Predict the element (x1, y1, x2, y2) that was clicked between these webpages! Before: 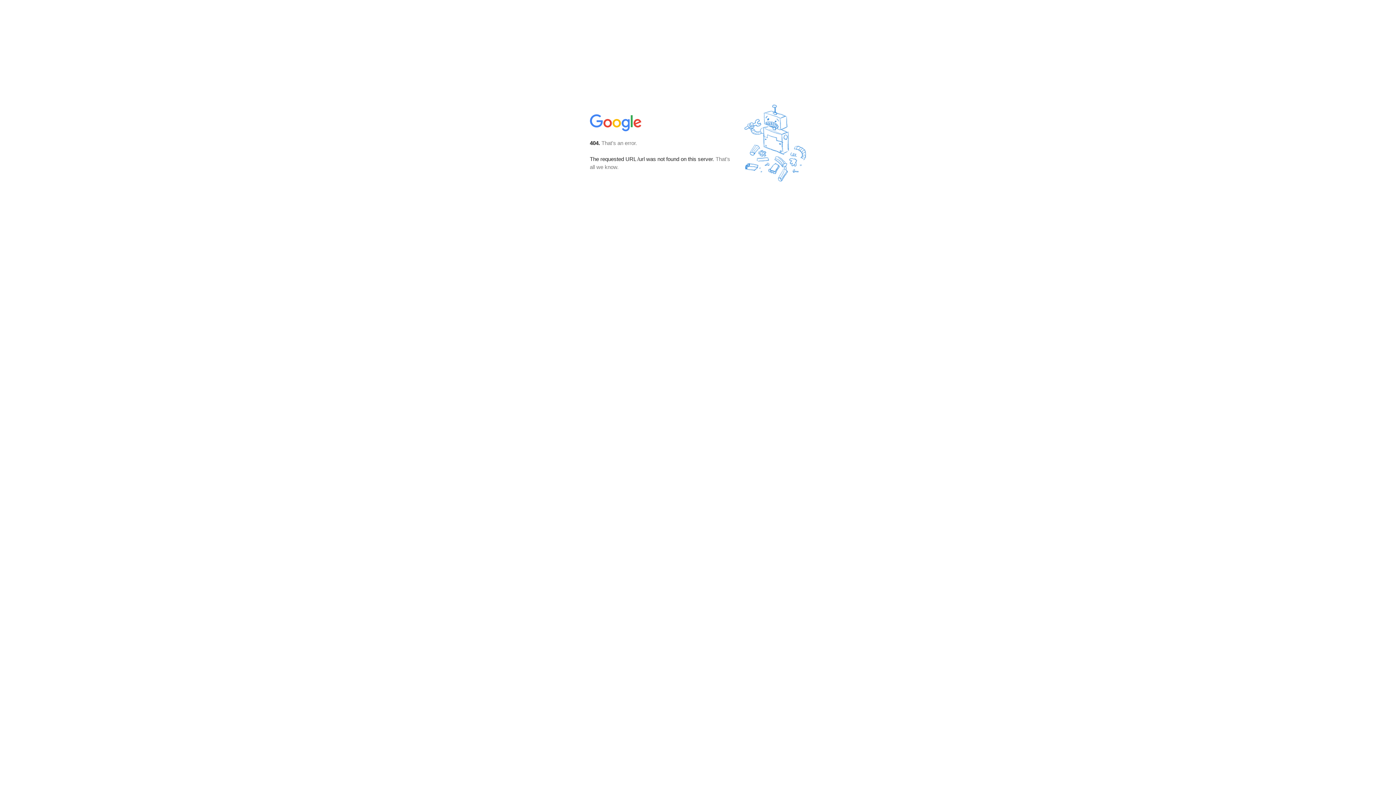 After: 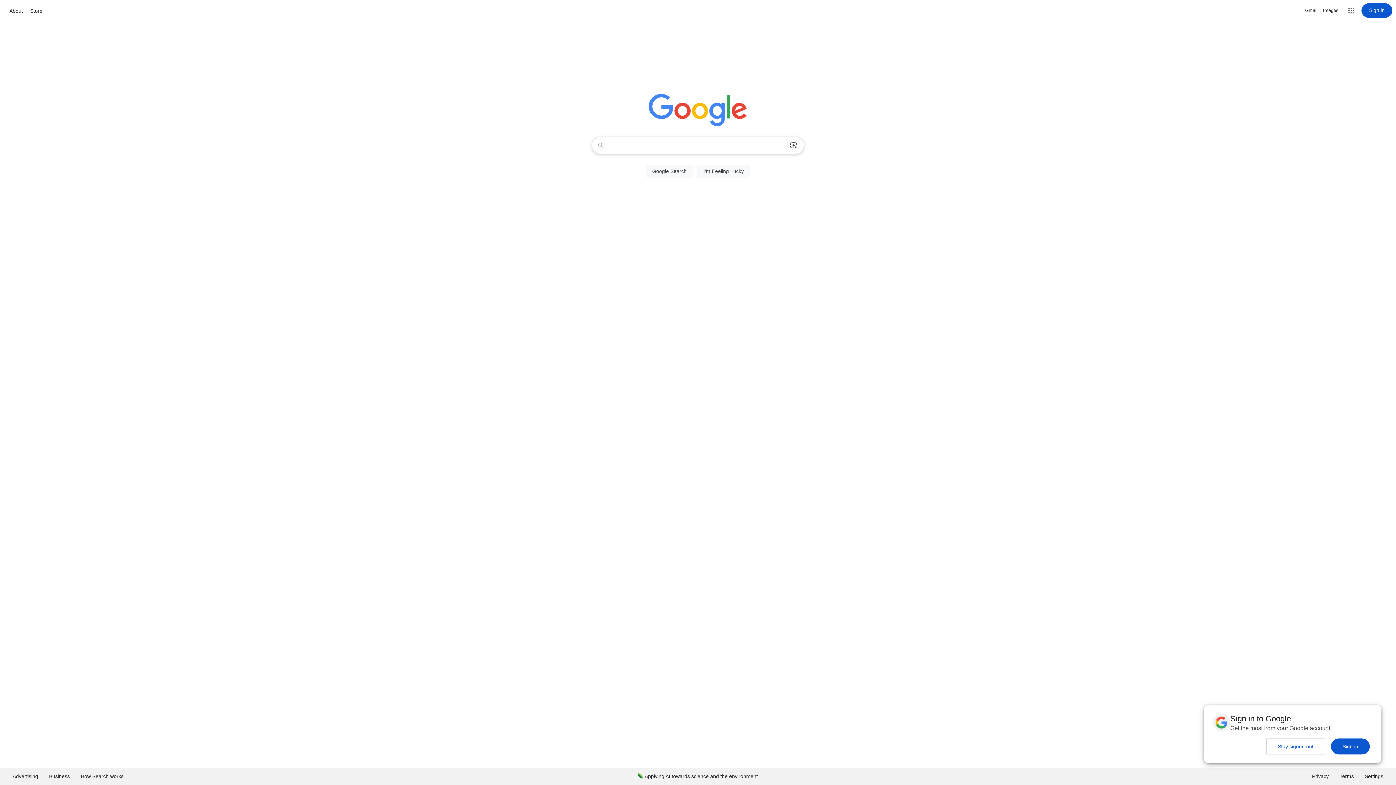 Action: bbox: (590, 127, 642, 134)